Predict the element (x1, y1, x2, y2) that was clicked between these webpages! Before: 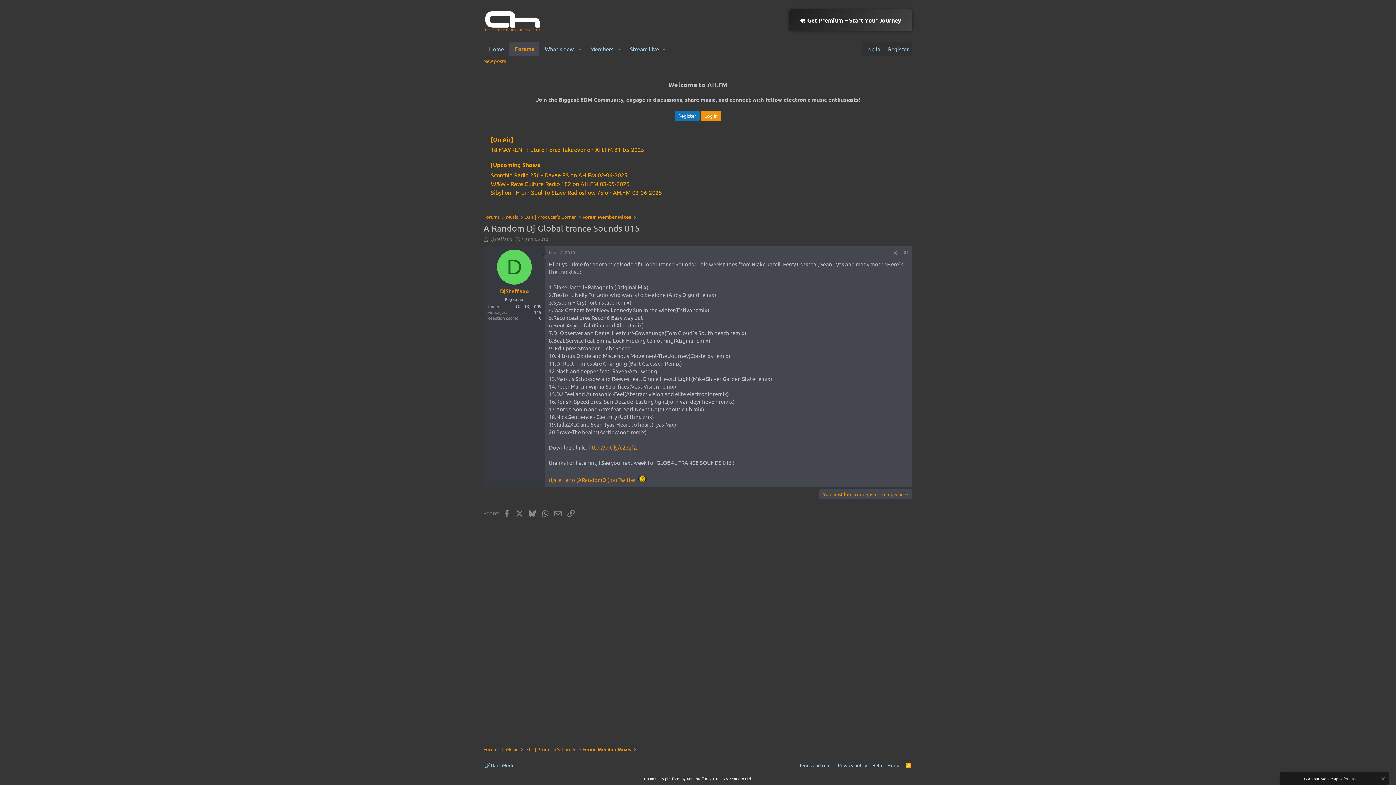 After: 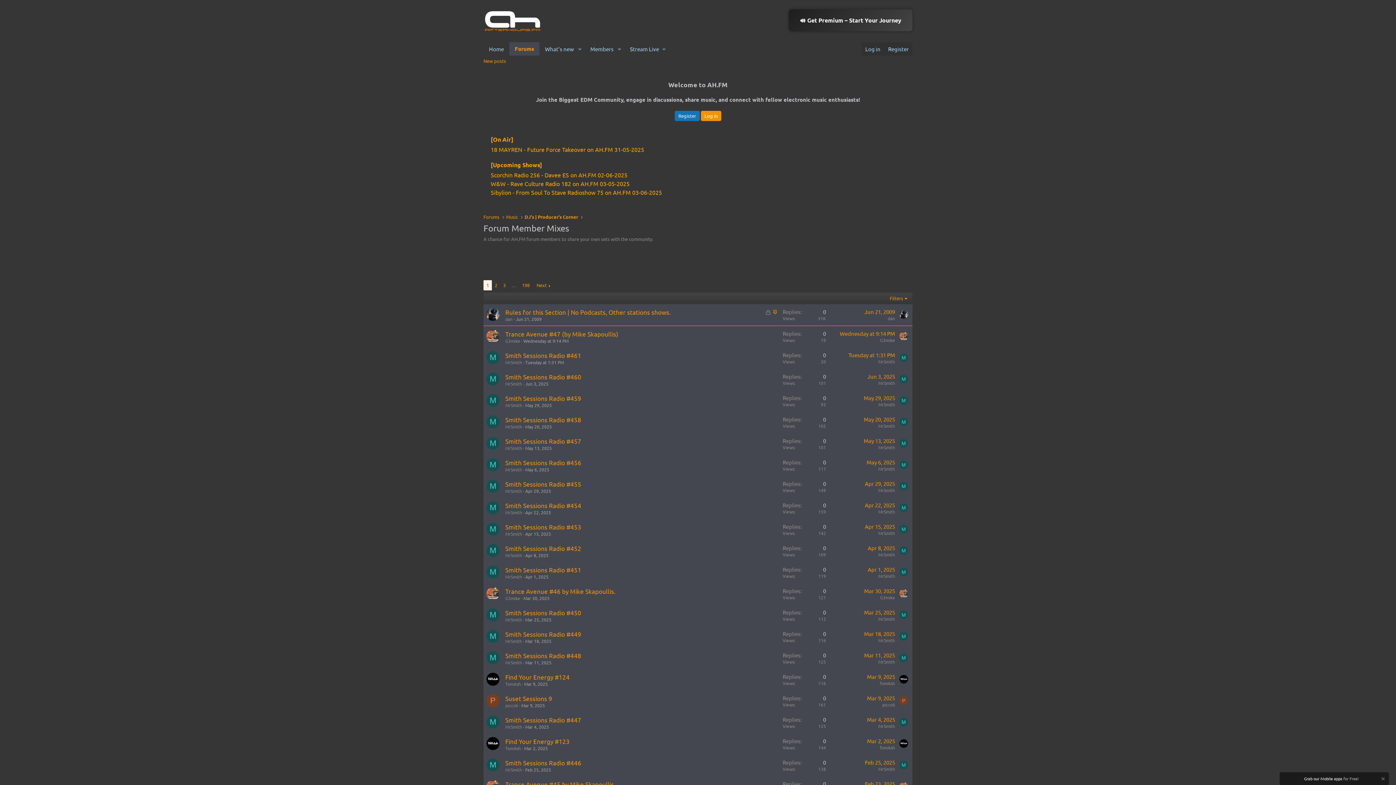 Action: bbox: (580, 745, 633, 754) label: Forum Member Mixes